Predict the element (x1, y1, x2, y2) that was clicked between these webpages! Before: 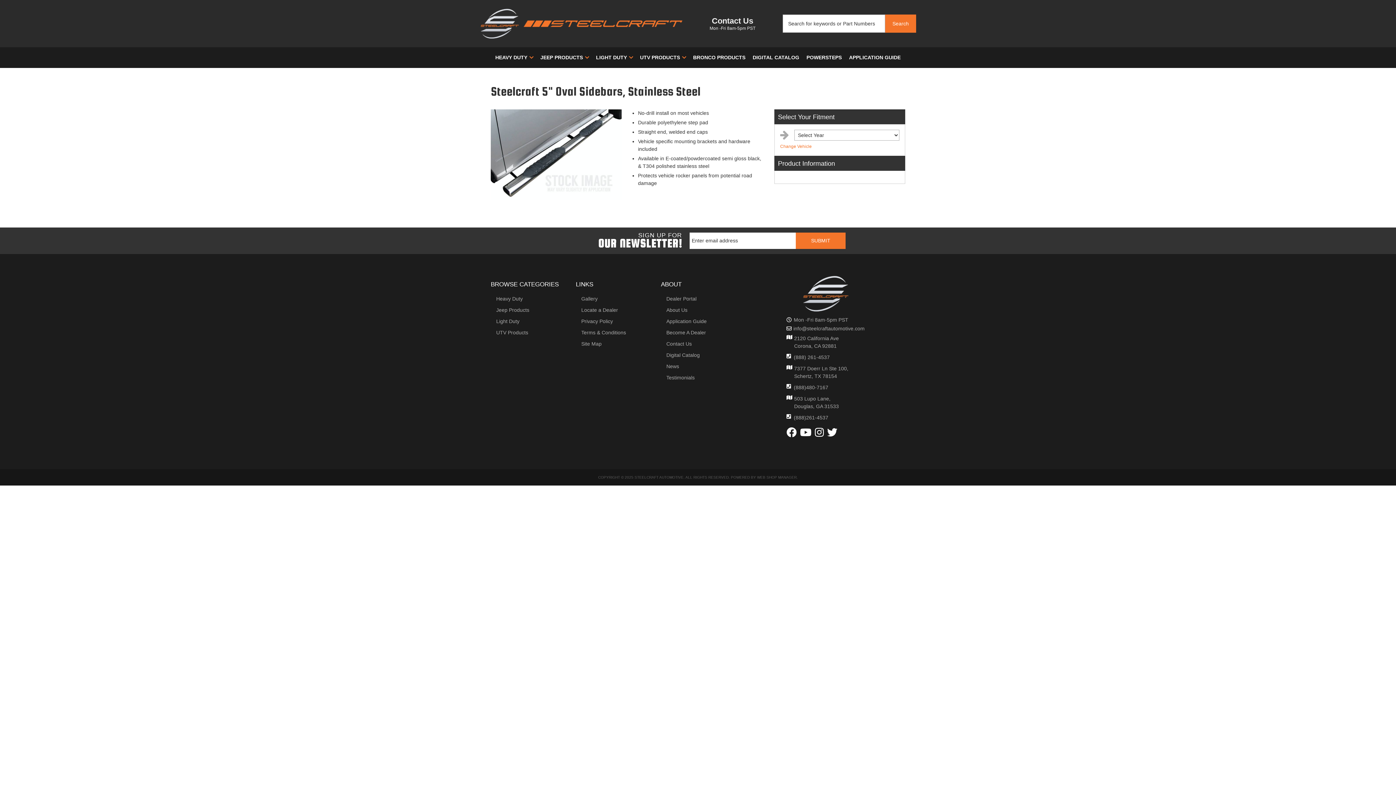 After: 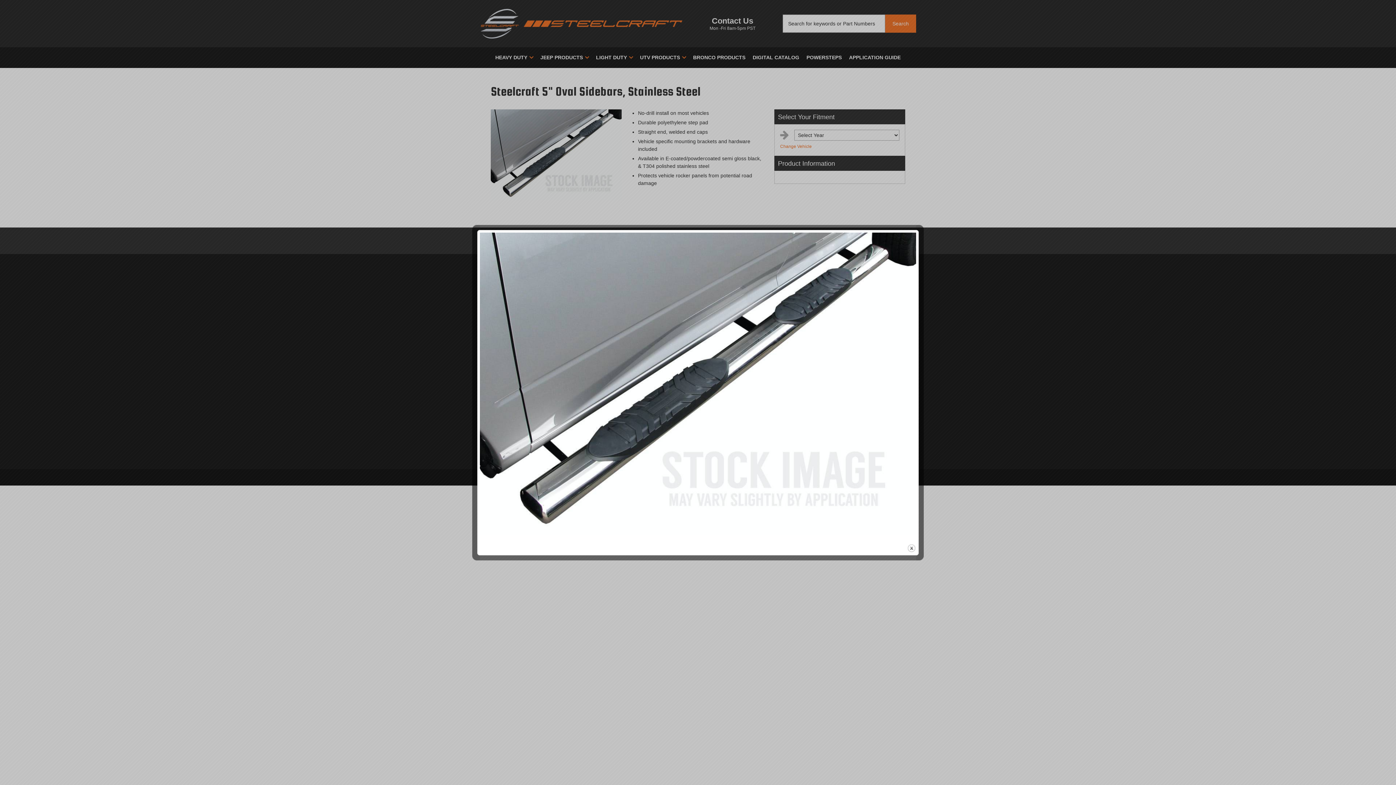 Action: bbox: (490, 109, 621, 205)